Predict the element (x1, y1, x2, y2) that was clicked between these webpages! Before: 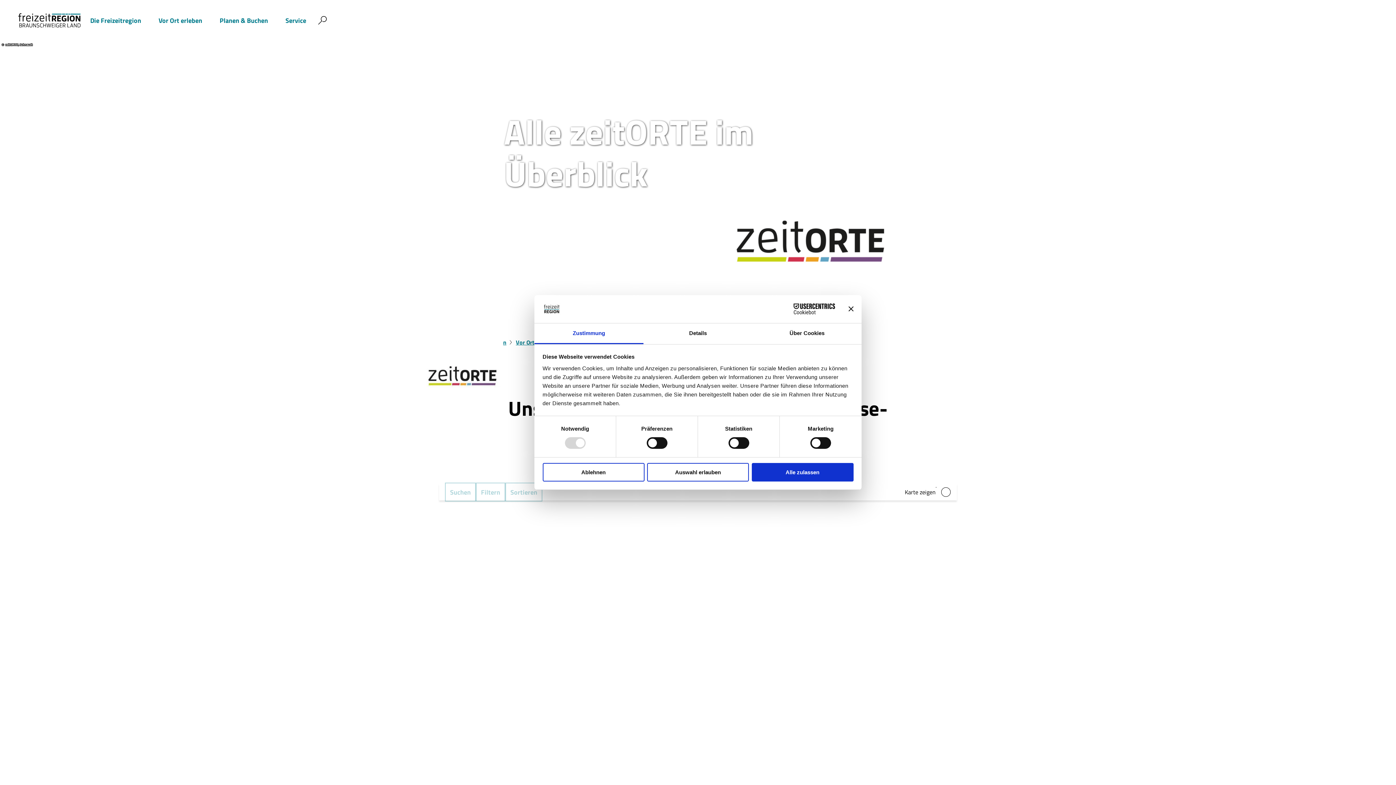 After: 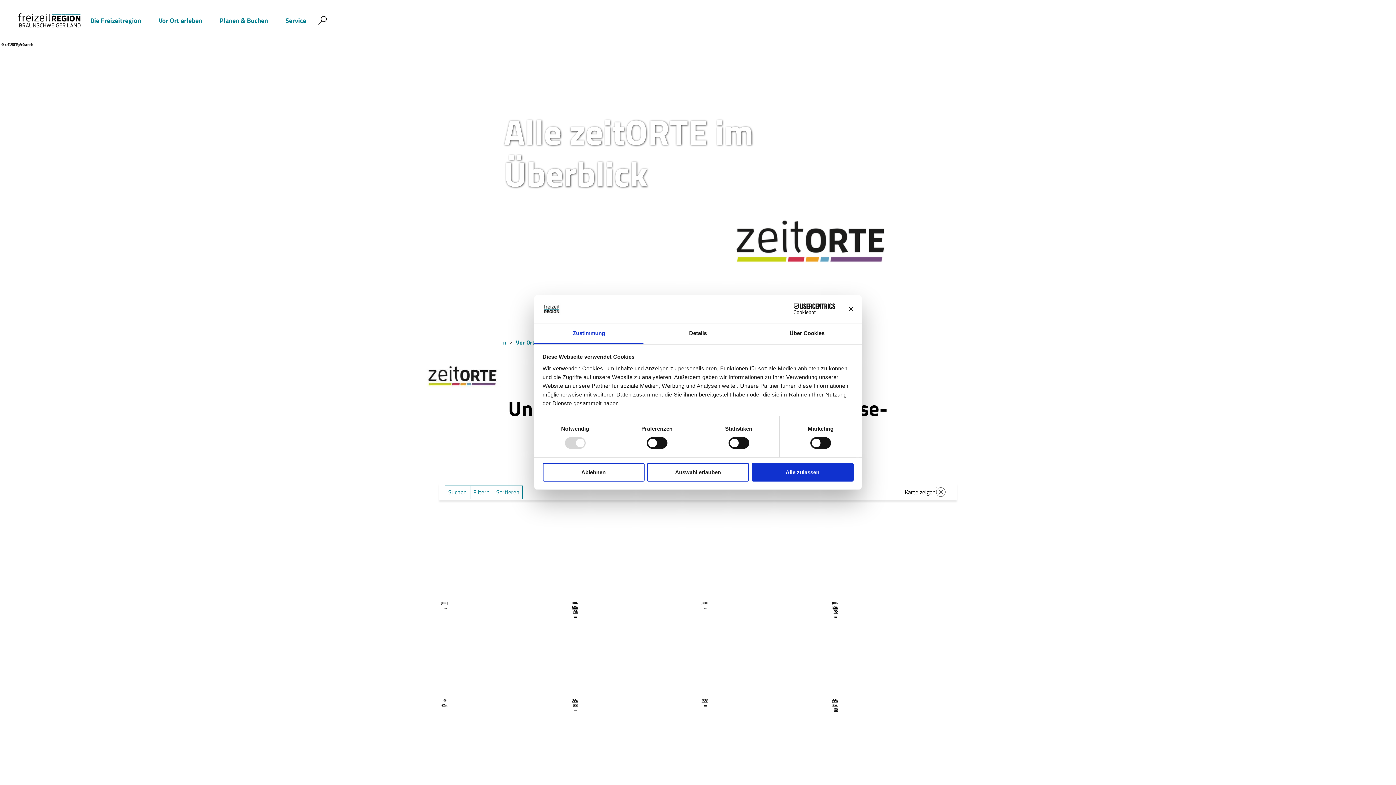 Action: bbox: (728, 159, 892, 241)